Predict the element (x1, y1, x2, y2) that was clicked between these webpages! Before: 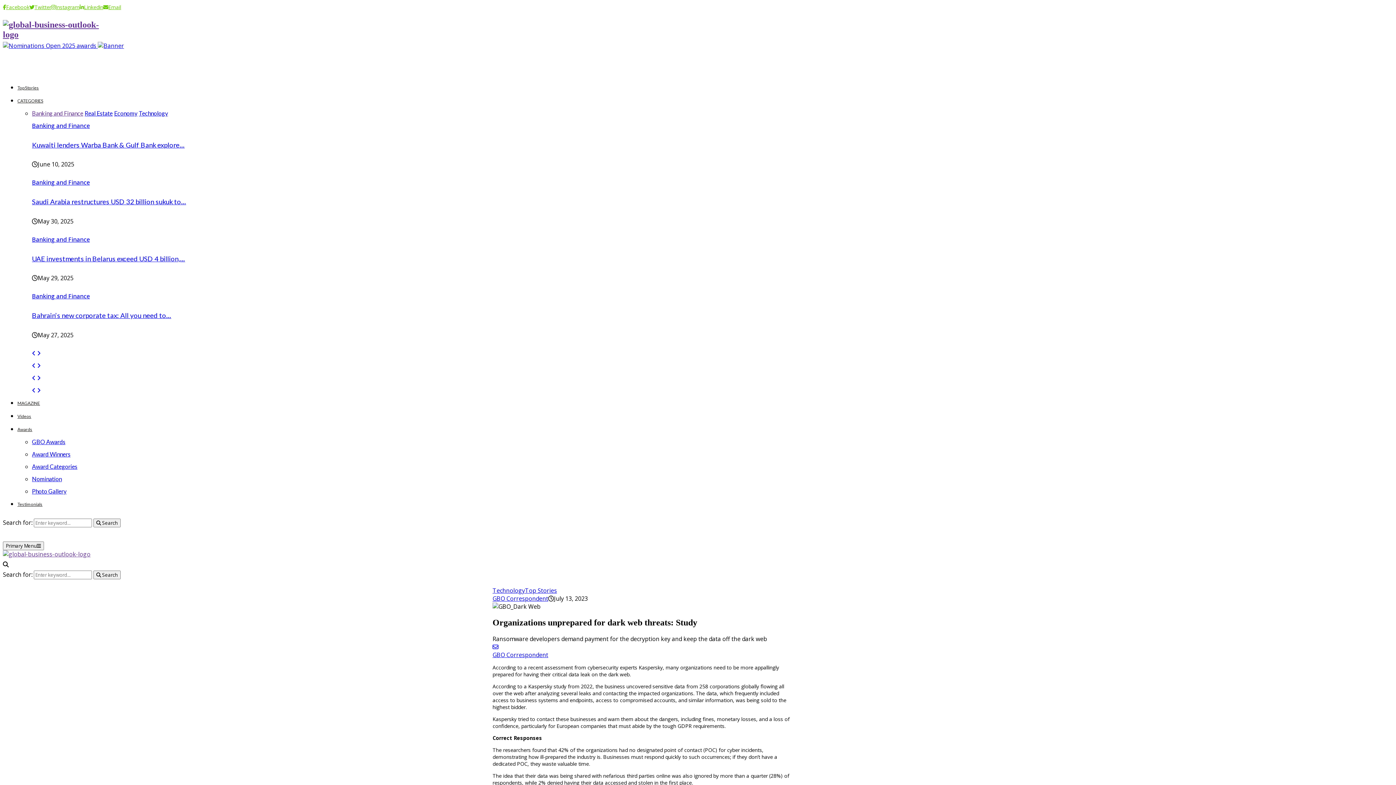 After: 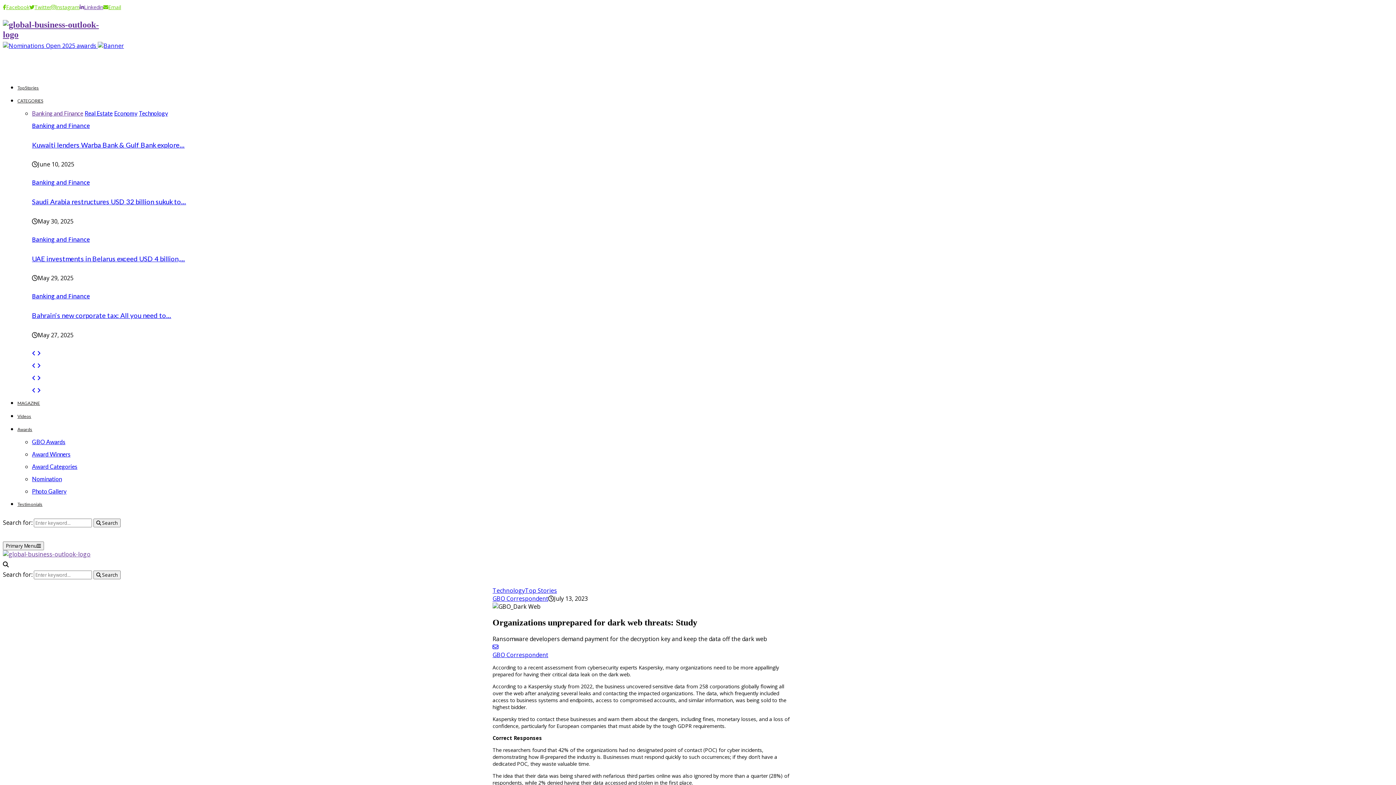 Action: bbox: (79, 3, 103, 10) label: Linkedin